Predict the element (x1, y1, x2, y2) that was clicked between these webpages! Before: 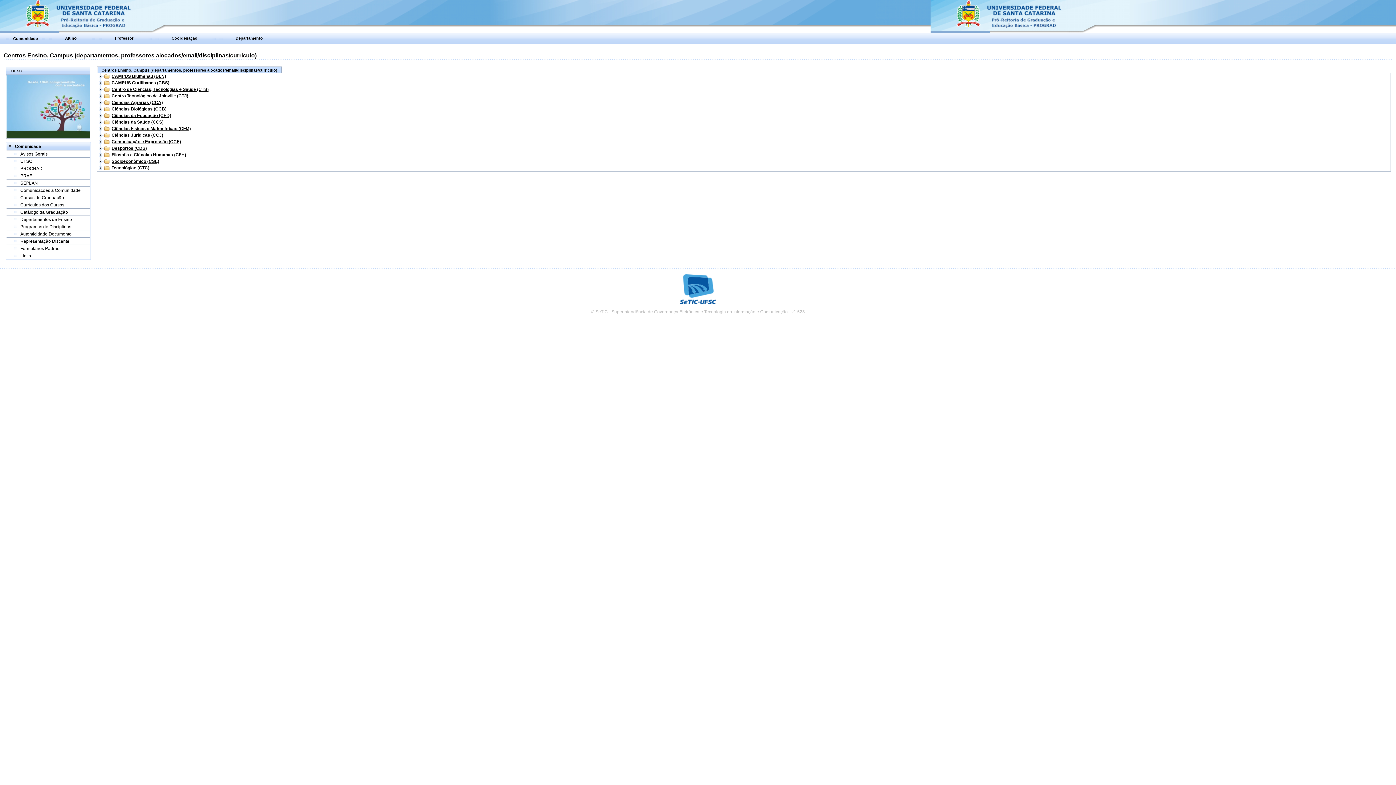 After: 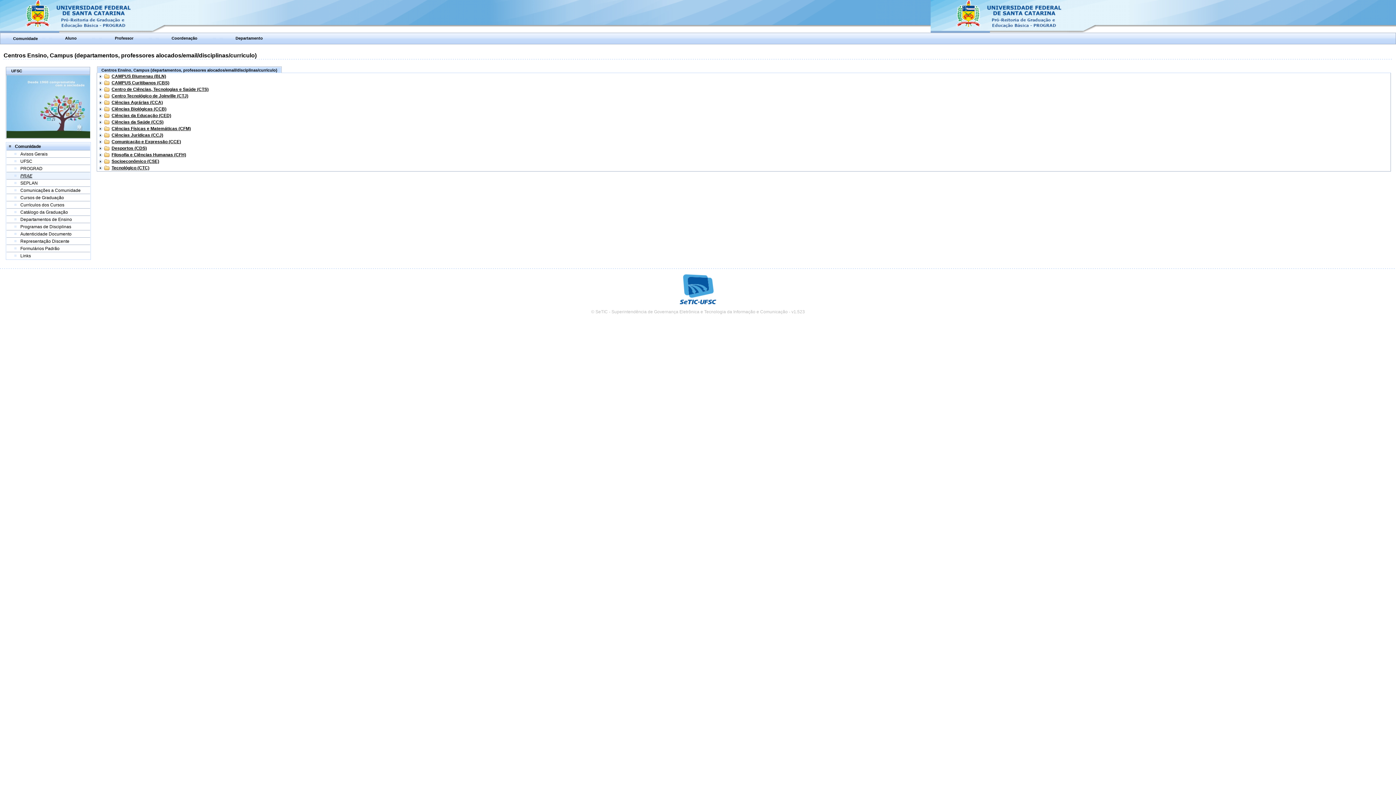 Action: label: PRAE bbox: (20, 173, 32, 178)